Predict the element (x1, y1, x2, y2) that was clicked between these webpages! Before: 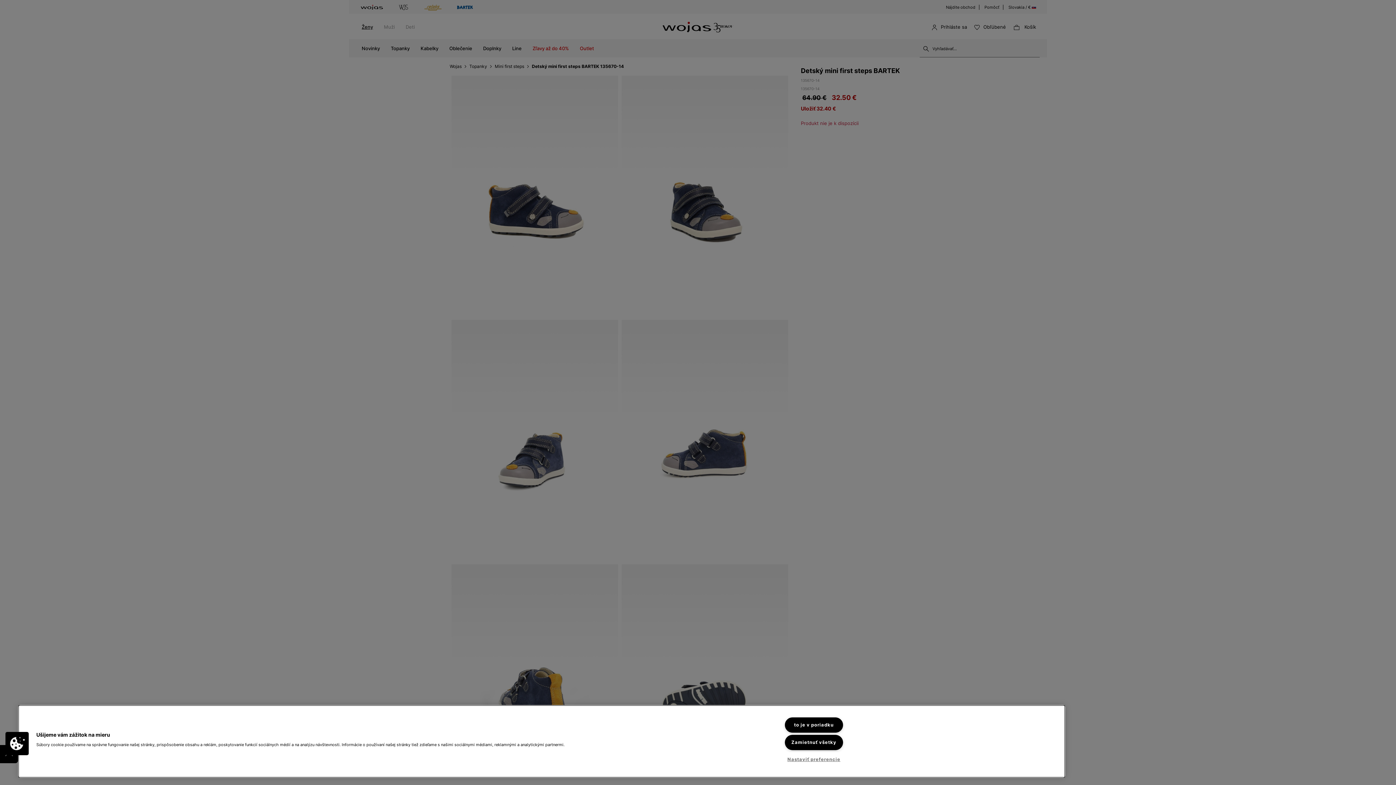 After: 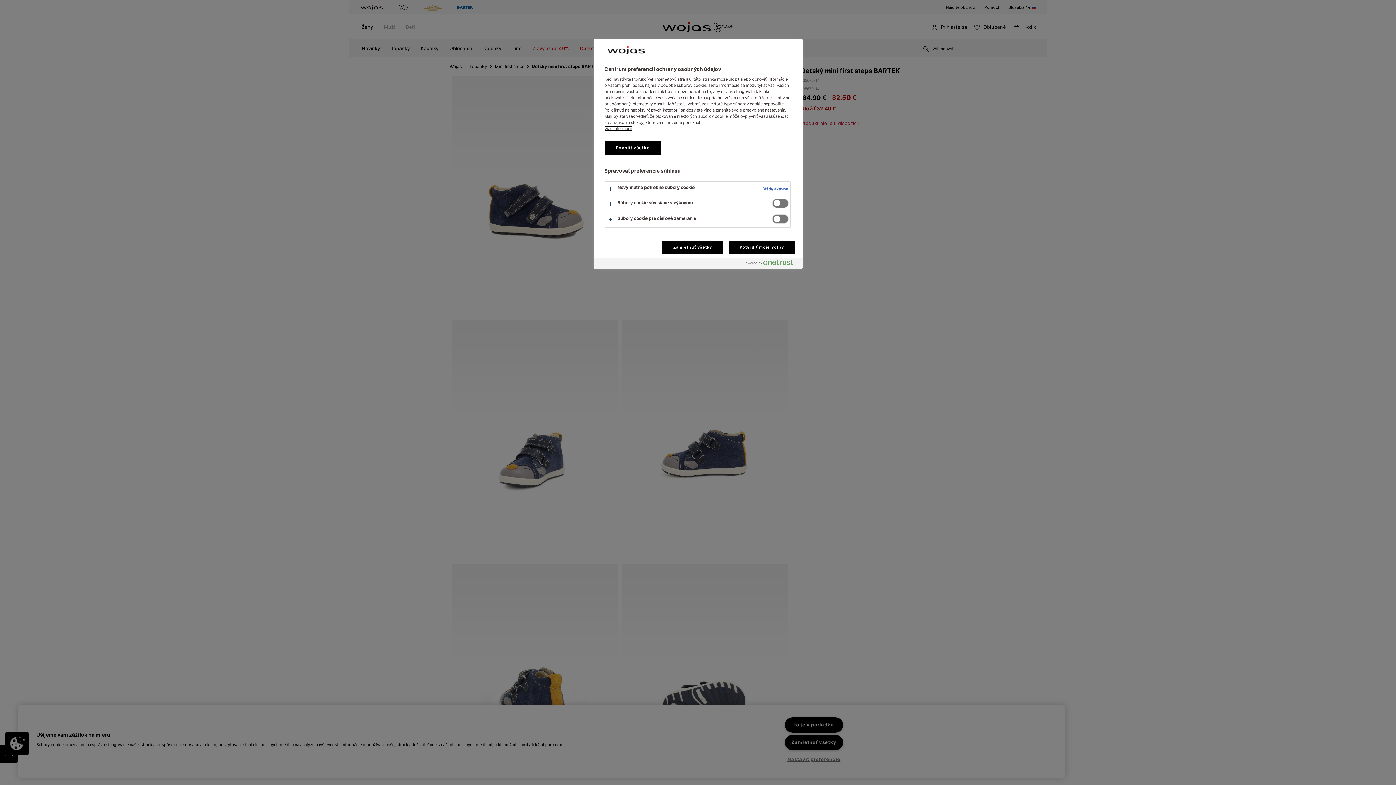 Action: label: Nastaviť preferencie bbox: (785, 752, 843, 767)